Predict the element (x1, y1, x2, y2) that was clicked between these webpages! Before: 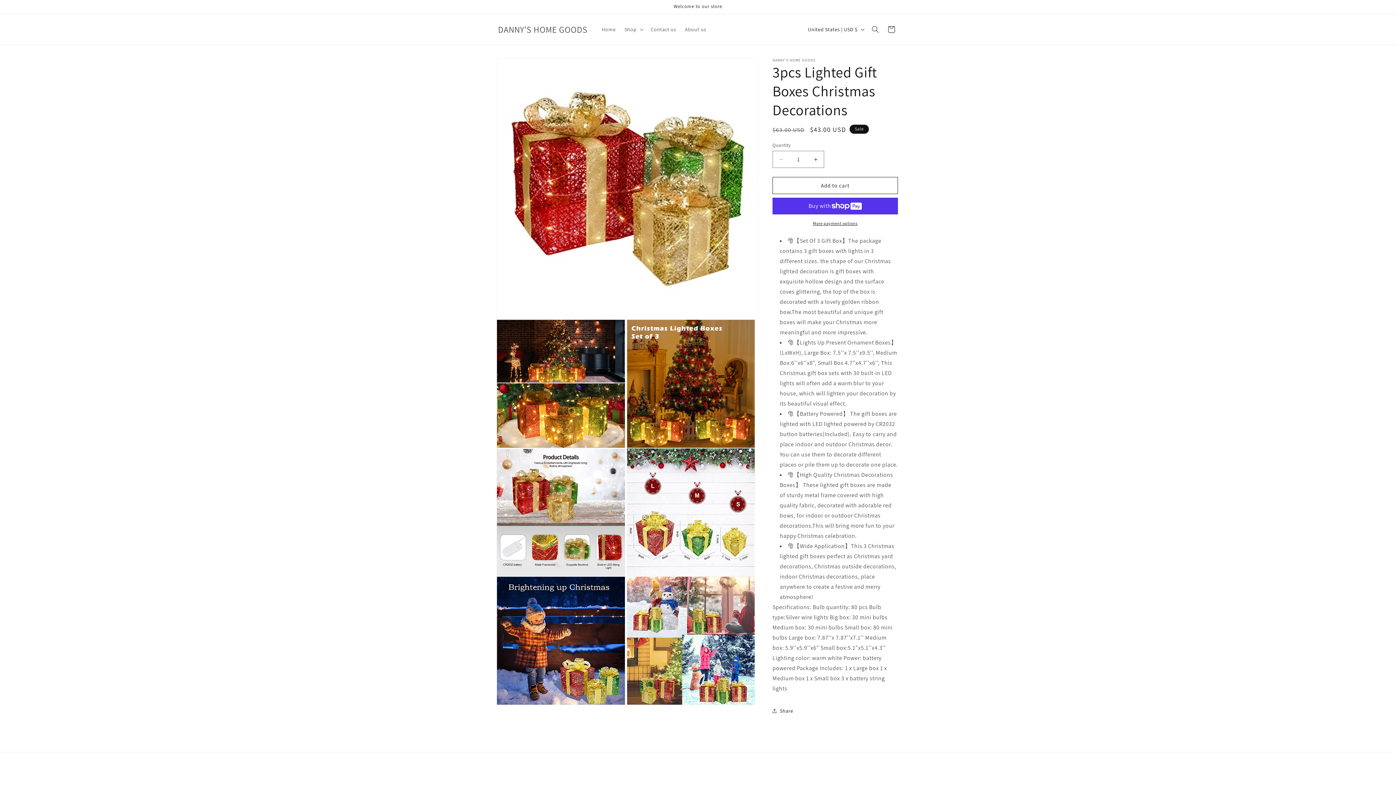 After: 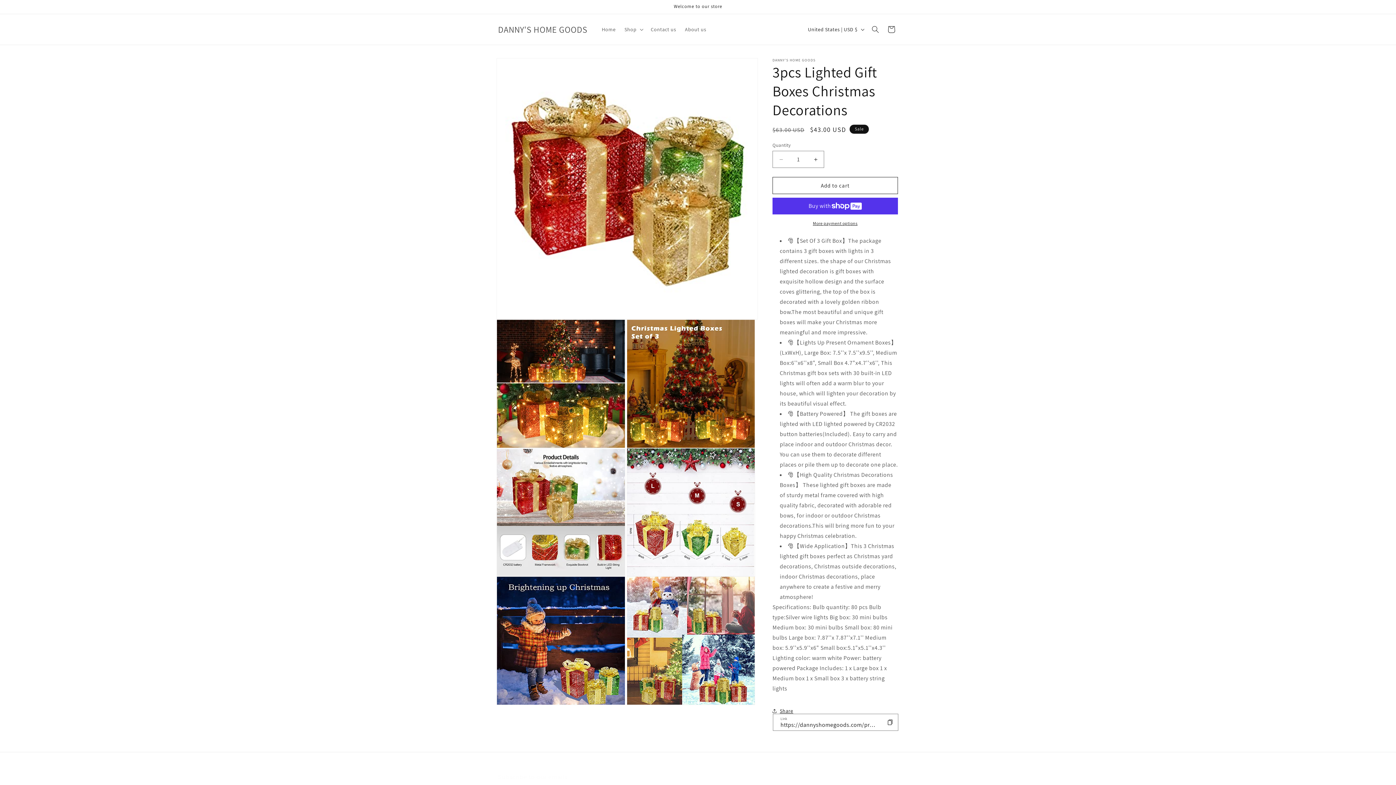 Action: label: Share bbox: (772, 703, 793, 719)